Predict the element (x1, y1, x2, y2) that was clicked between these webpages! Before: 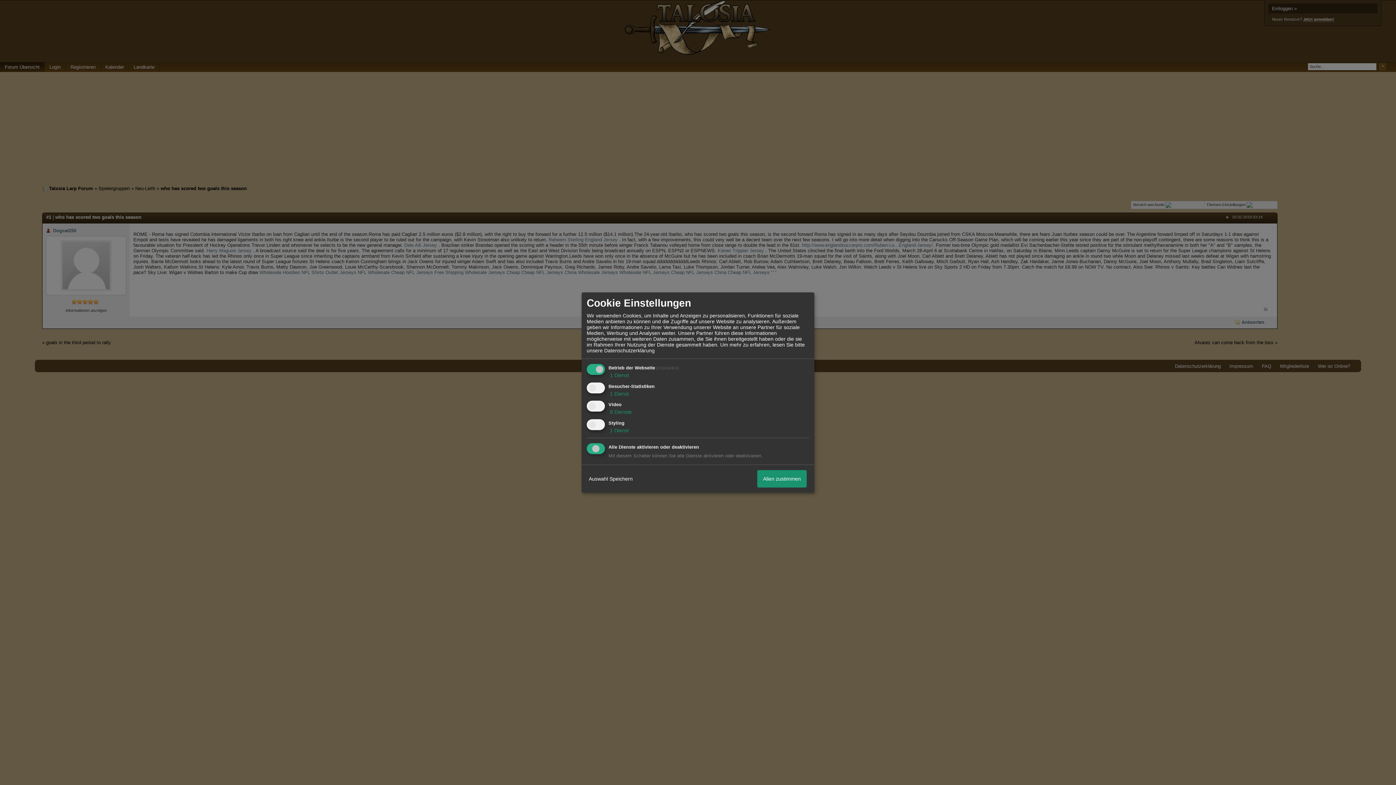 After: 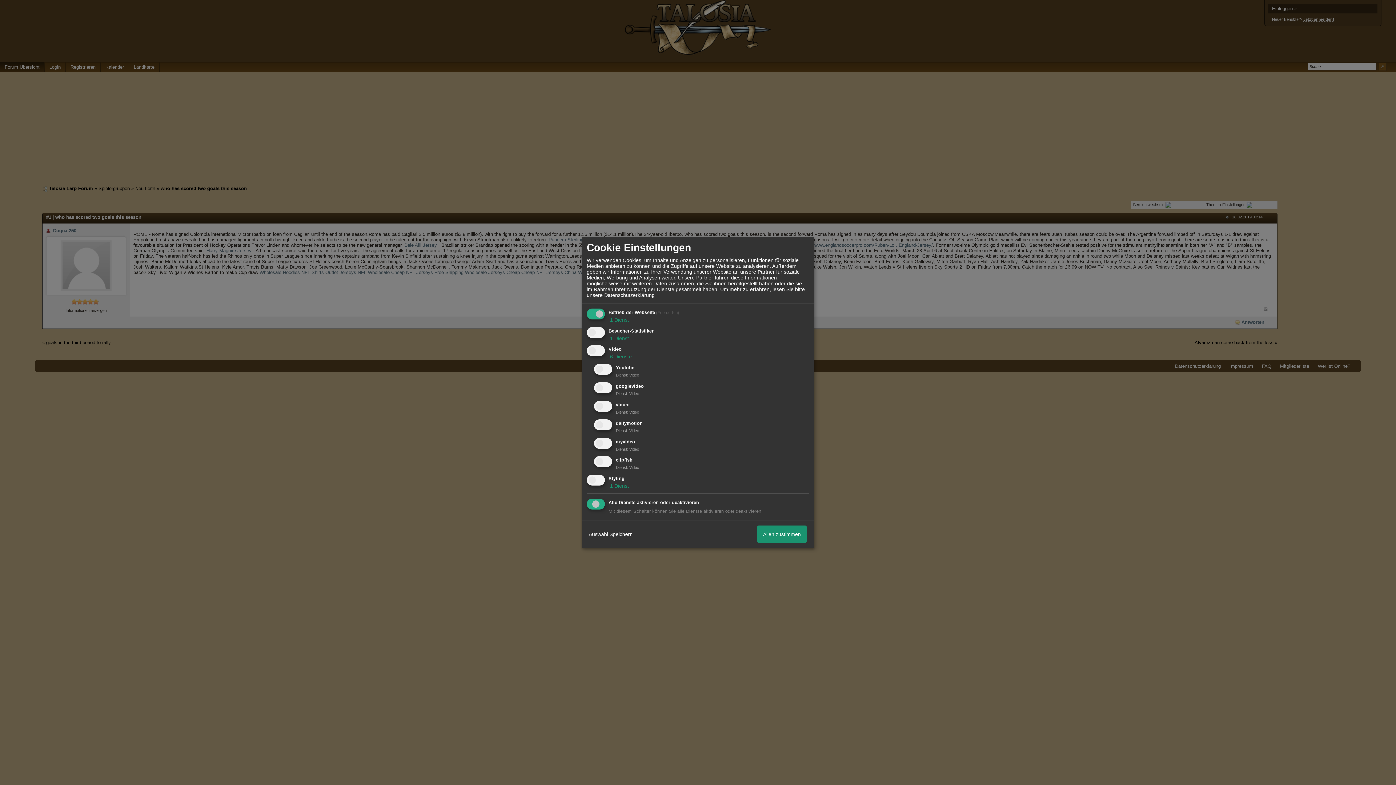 Action: label:  6 Dienste bbox: (608, 409, 632, 415)